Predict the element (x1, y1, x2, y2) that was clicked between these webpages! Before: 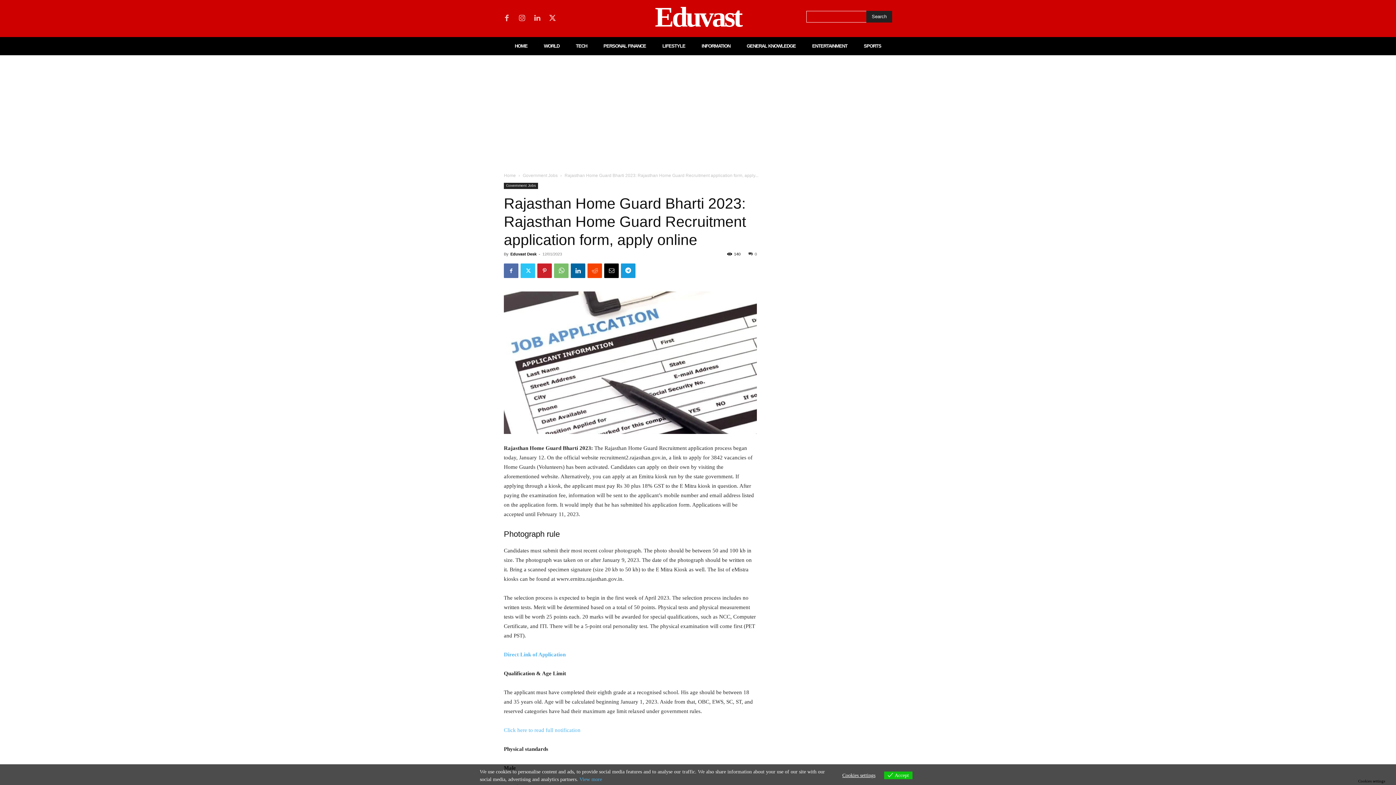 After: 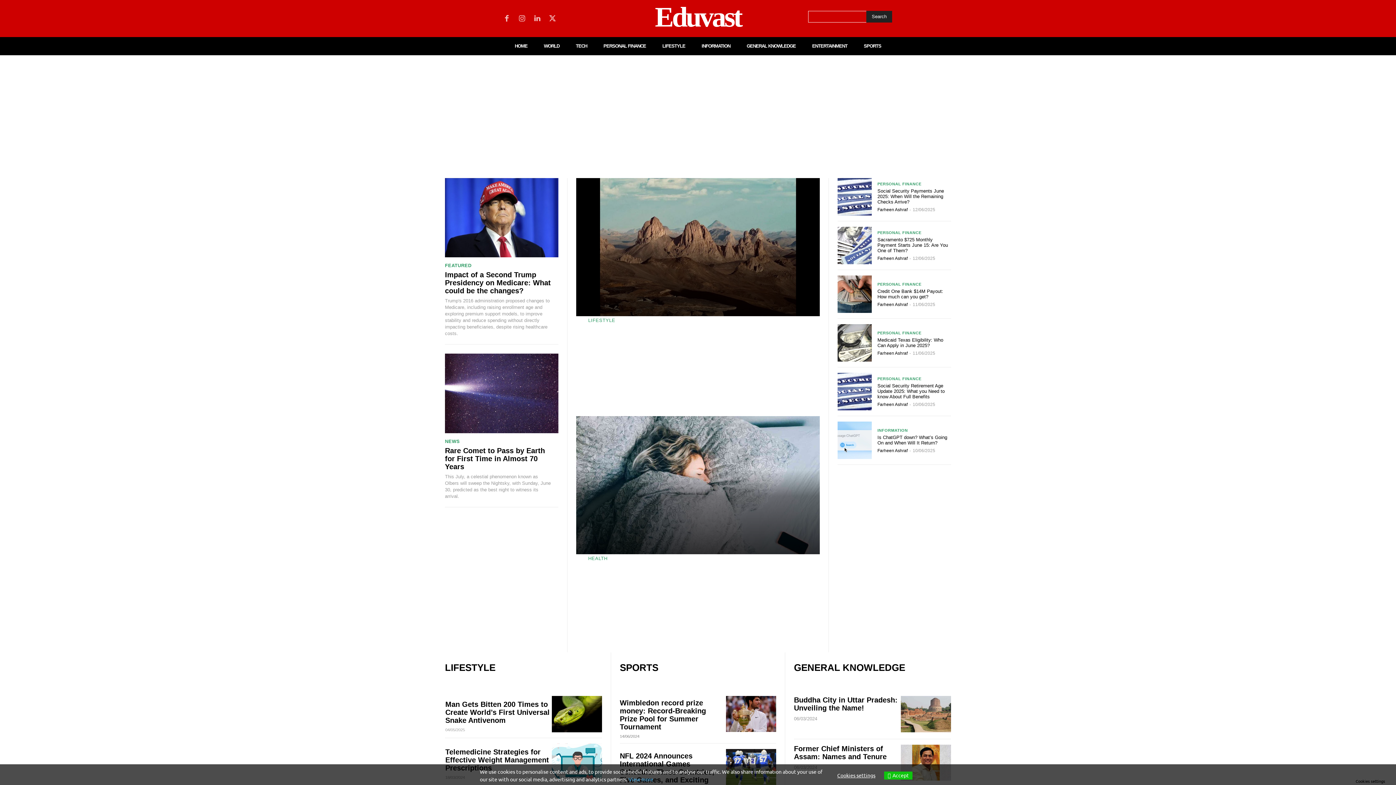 Action: label: Home bbox: (504, 173, 516, 178)